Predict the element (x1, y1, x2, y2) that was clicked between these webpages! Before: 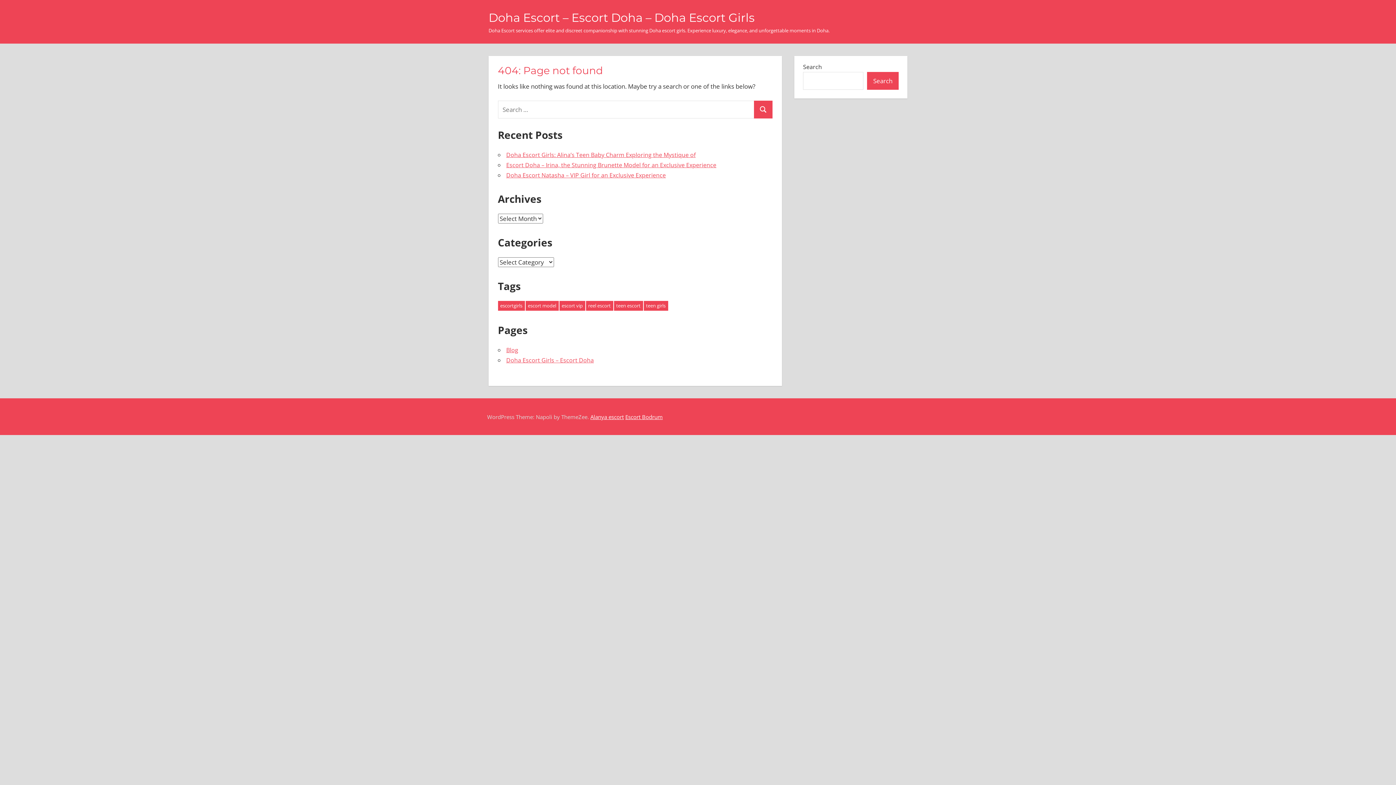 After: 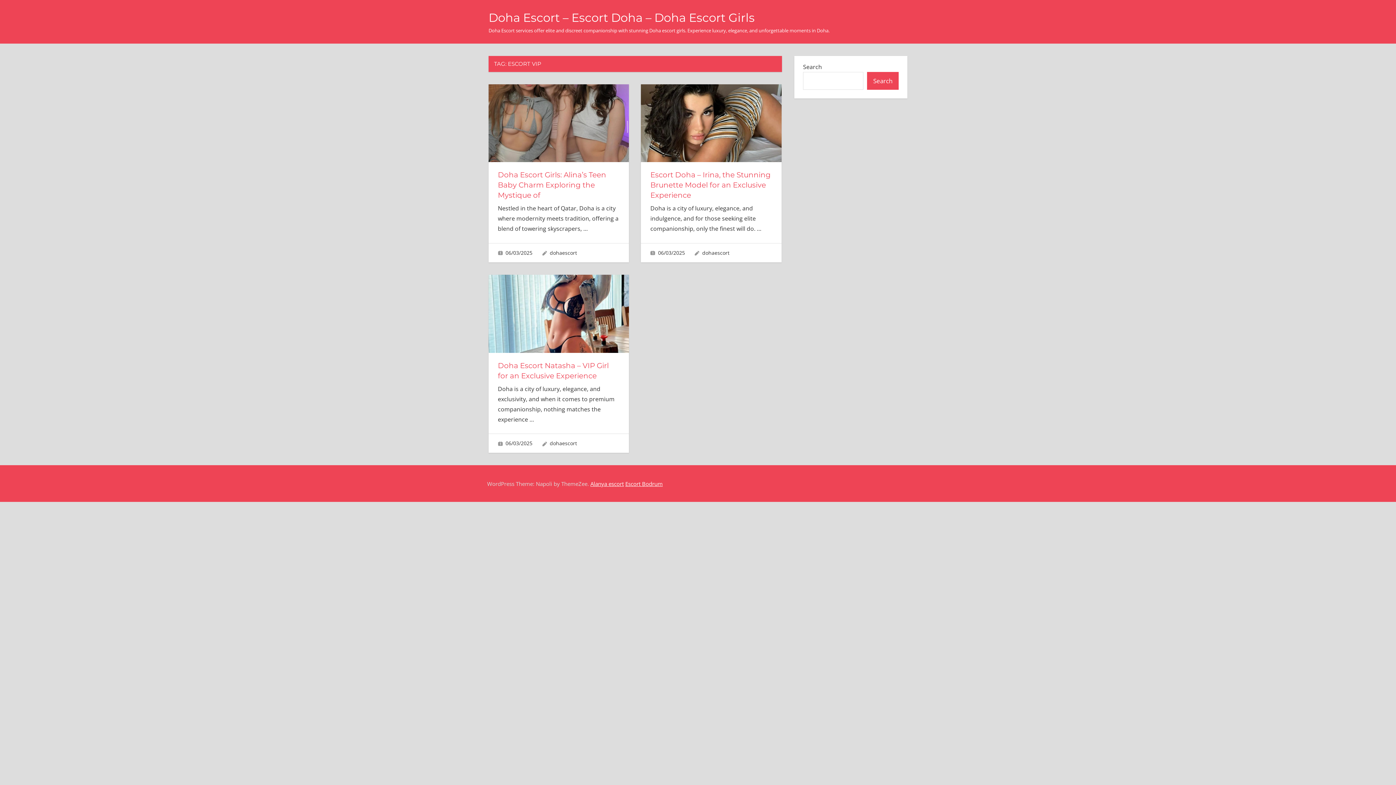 Action: label: escort vip (3 items) bbox: (559, 301, 585, 310)